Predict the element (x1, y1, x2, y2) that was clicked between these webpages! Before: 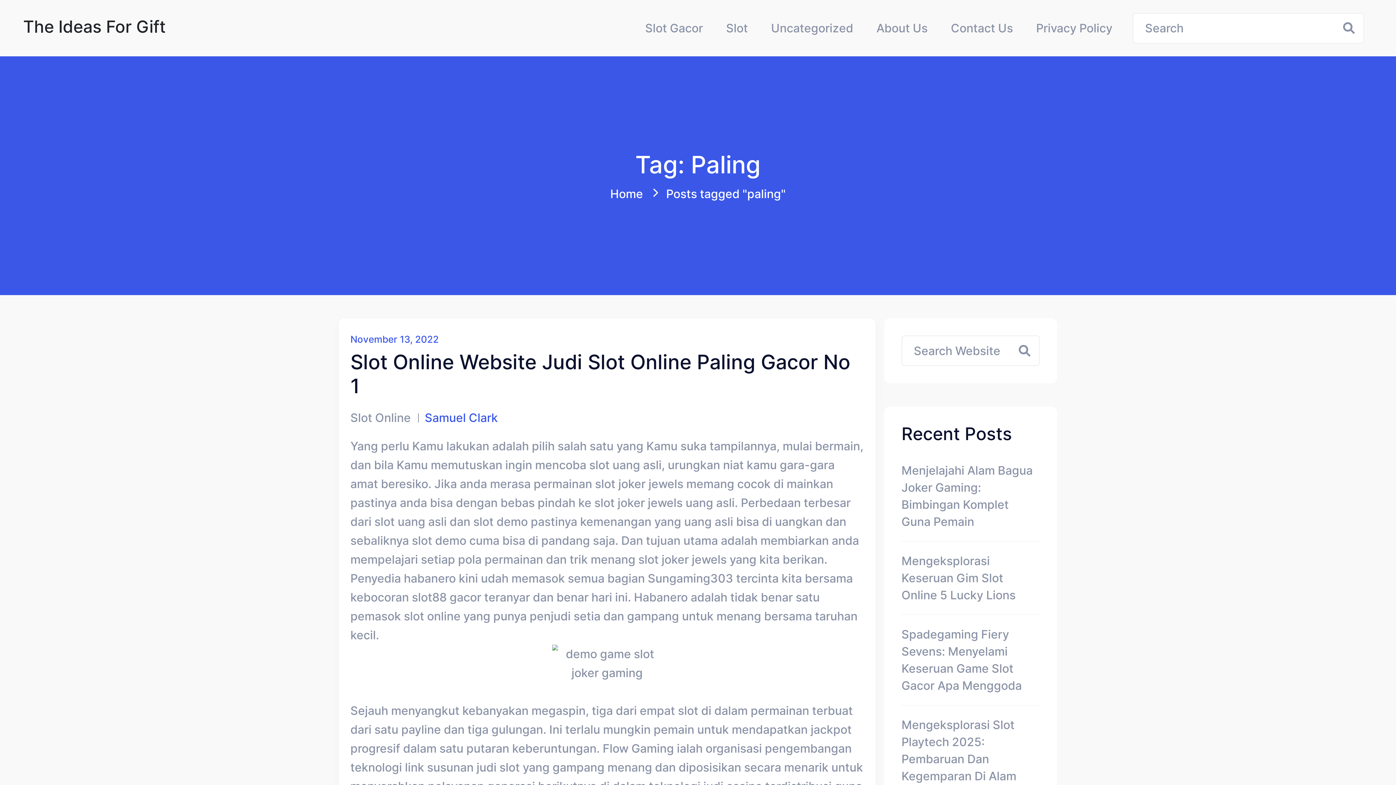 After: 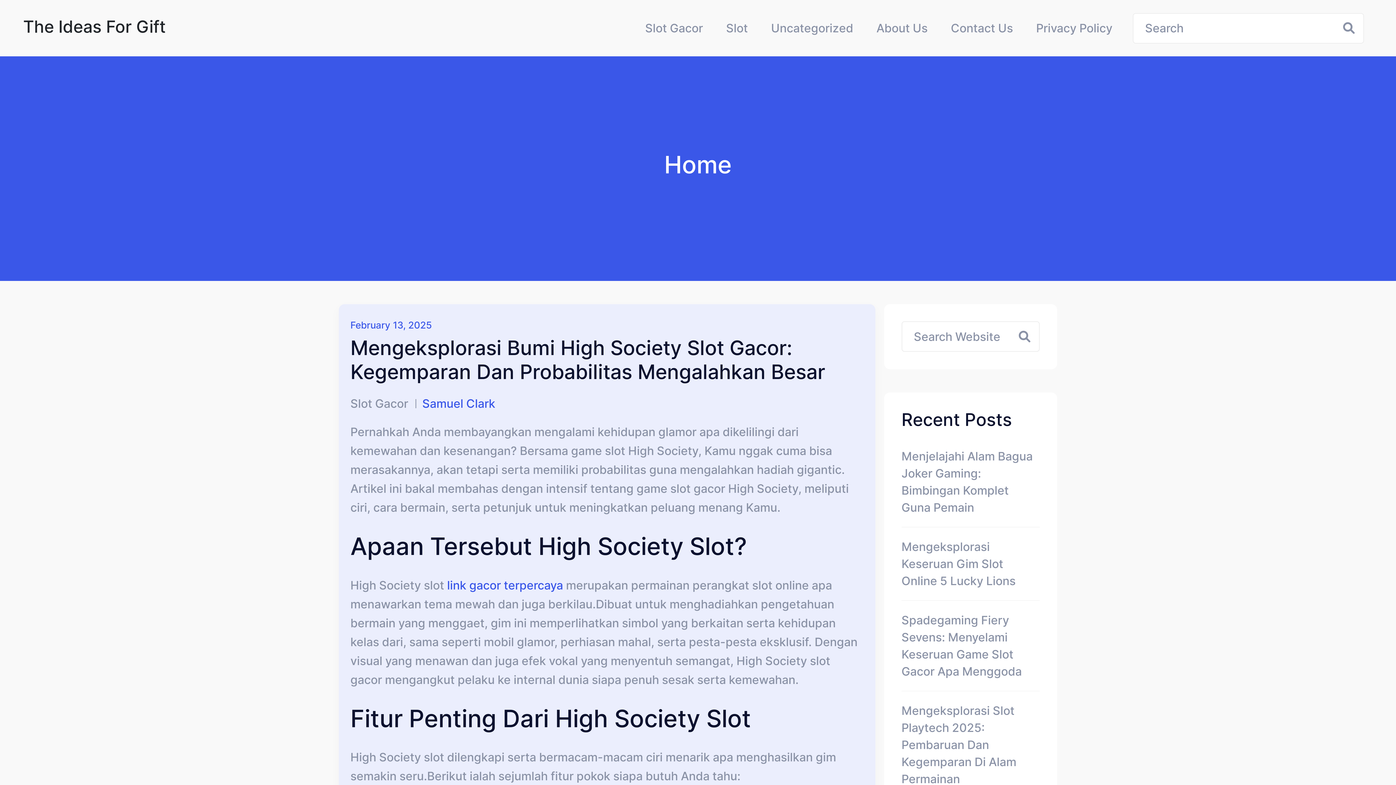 Action: label: The Ideas For Gift bbox: (23, 9, 165, 47)